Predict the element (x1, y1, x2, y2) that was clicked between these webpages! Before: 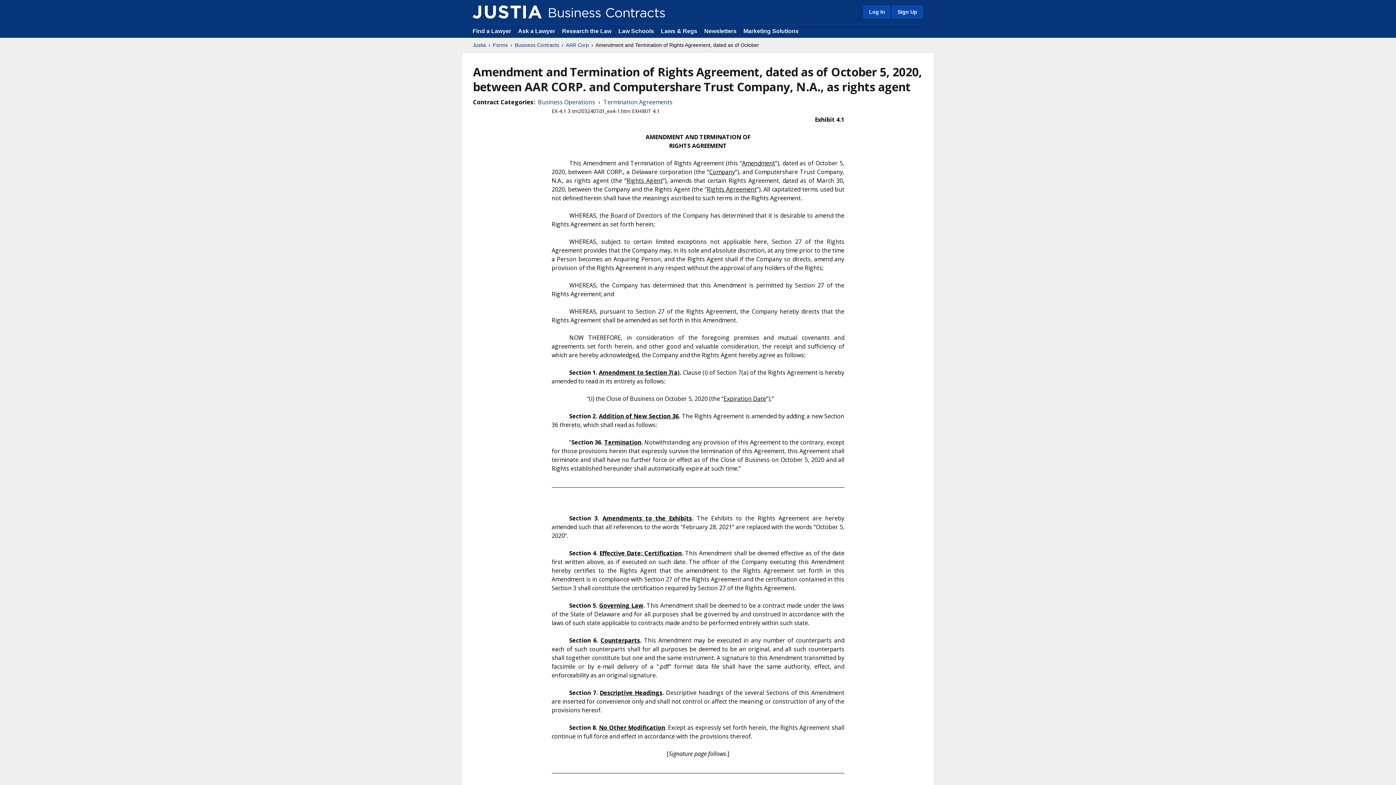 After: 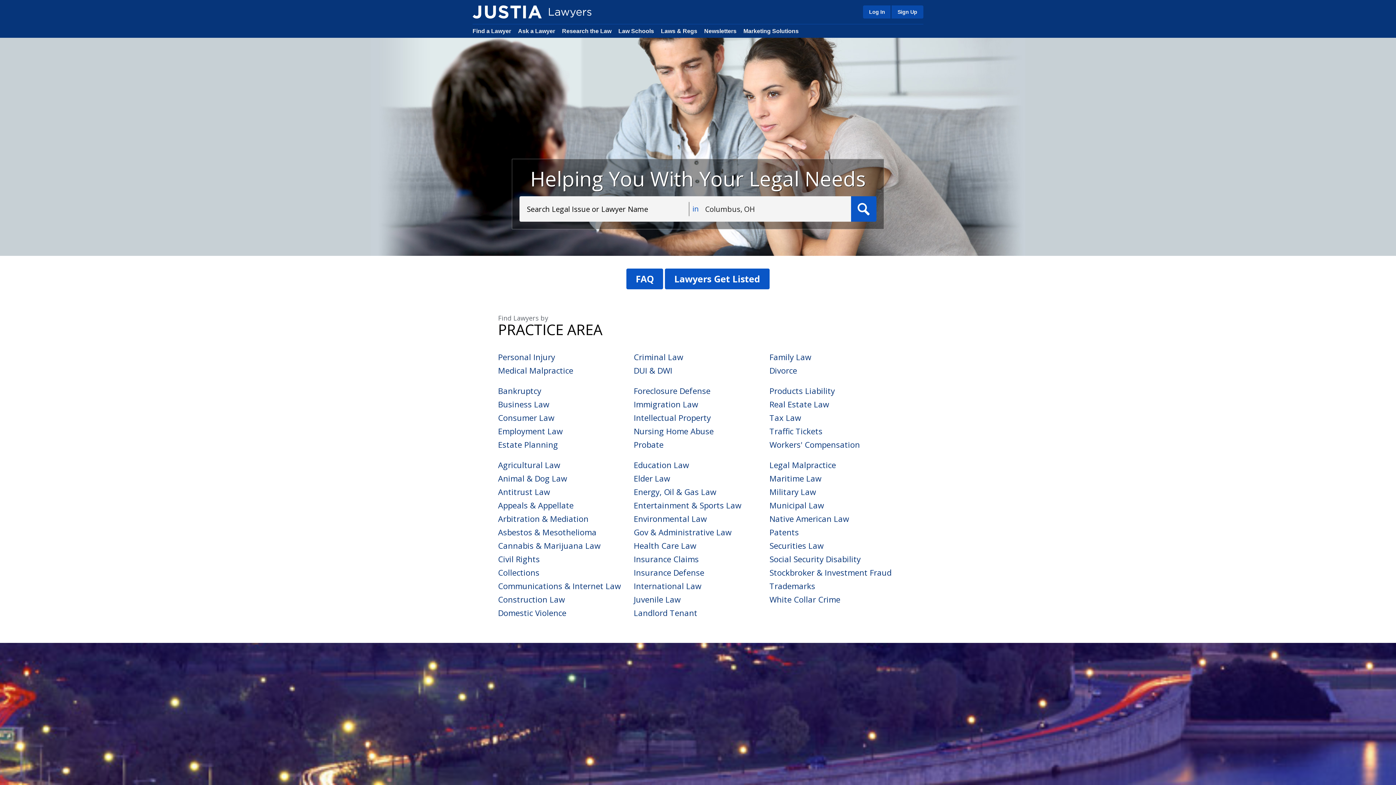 Action: bbox: (472, 28, 511, 34) label: Find a Lawyer